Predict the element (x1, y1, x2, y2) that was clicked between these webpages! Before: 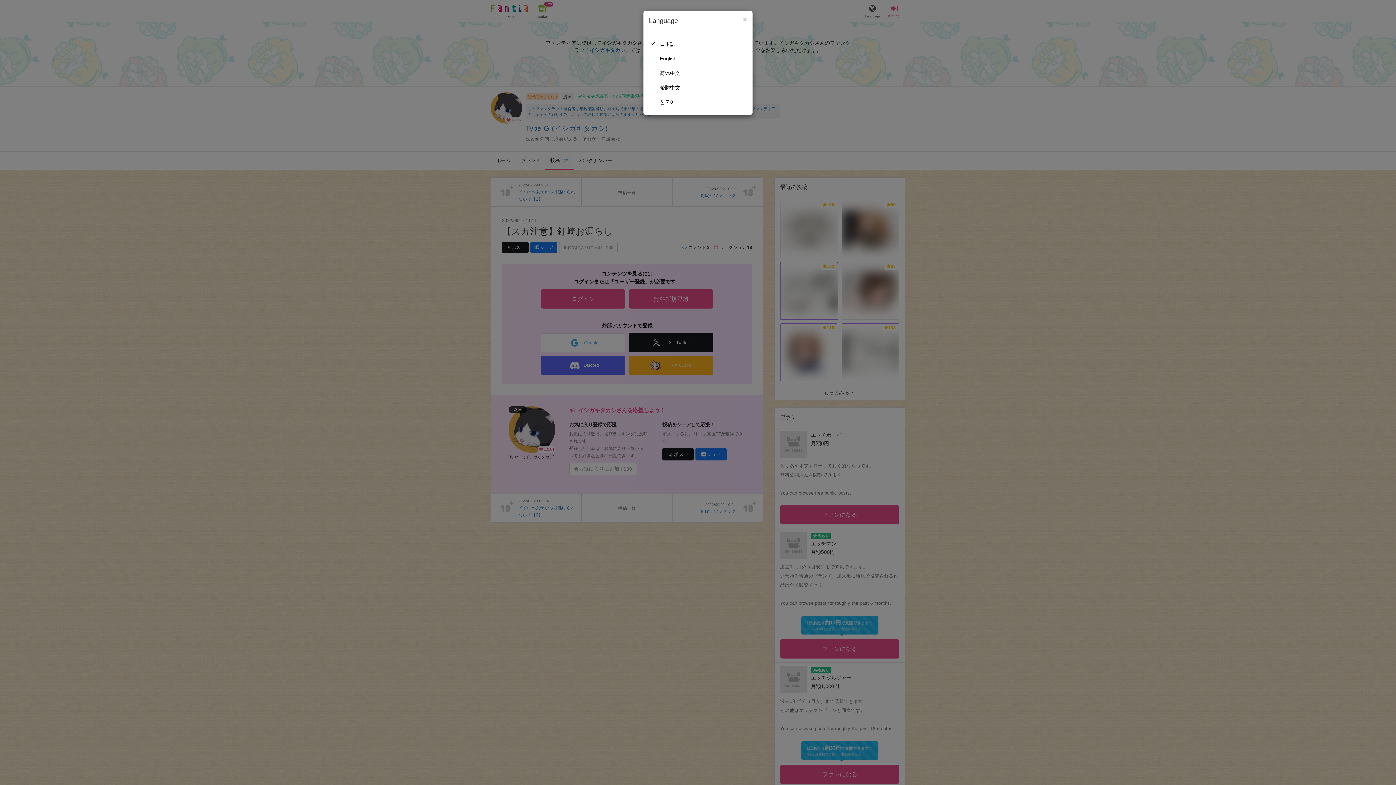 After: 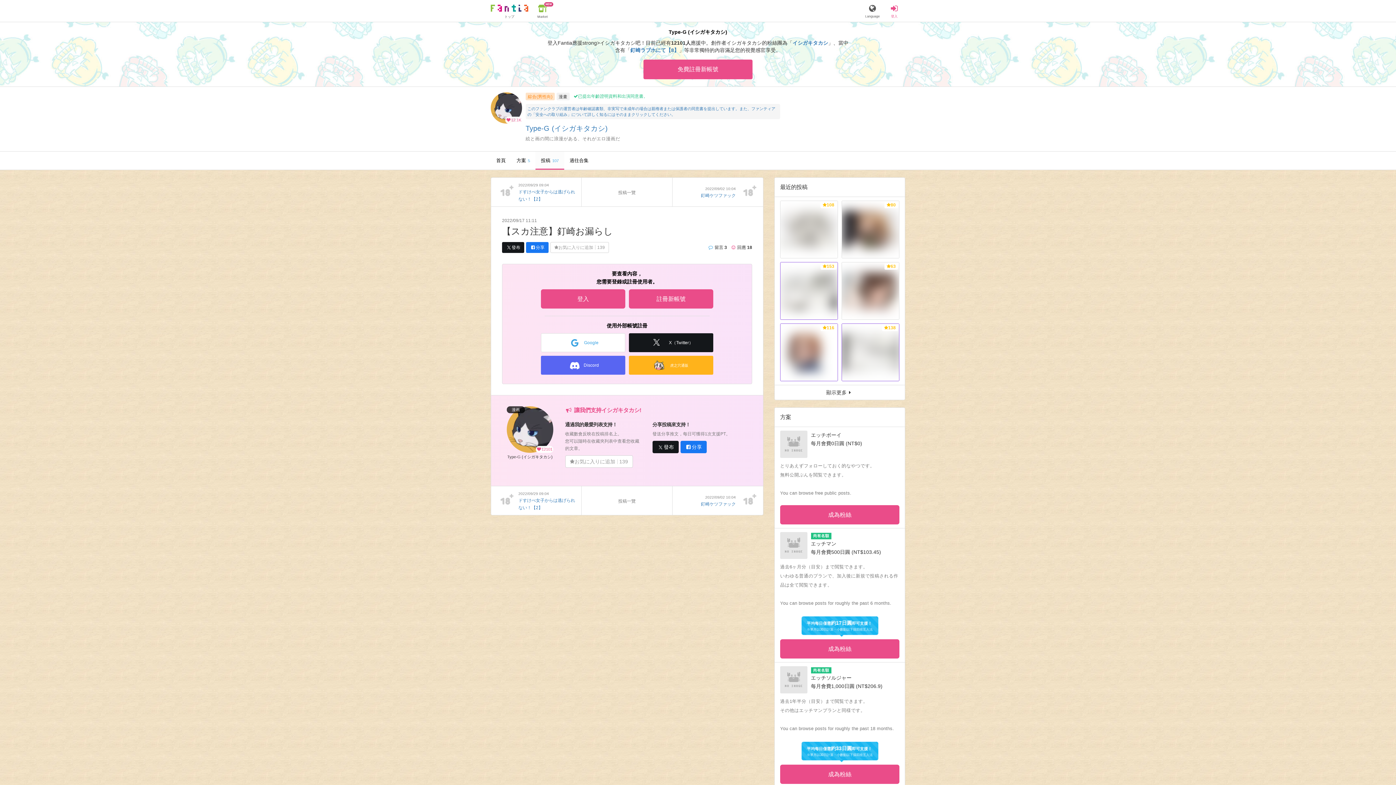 Action: bbox: (649, 80, 747, 94) label: 繁體中文